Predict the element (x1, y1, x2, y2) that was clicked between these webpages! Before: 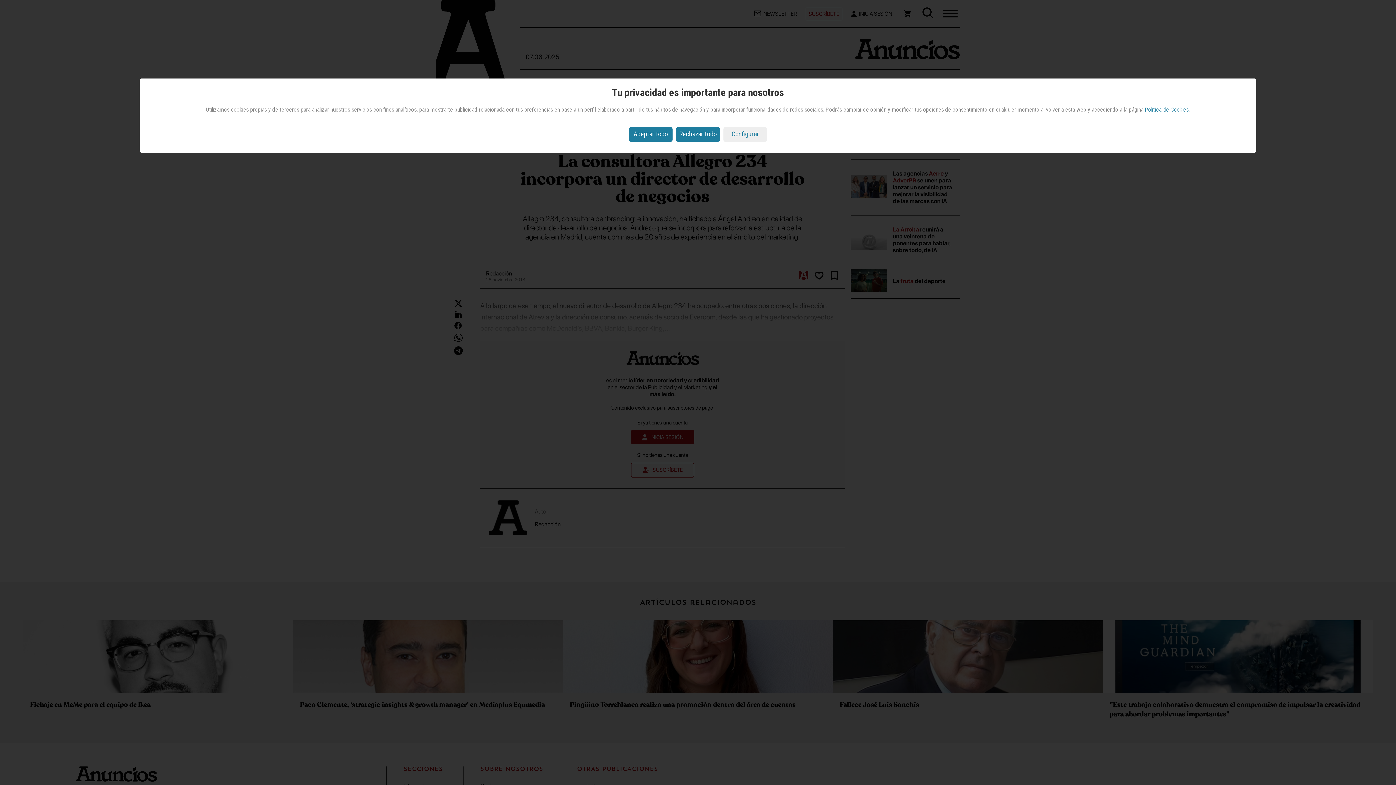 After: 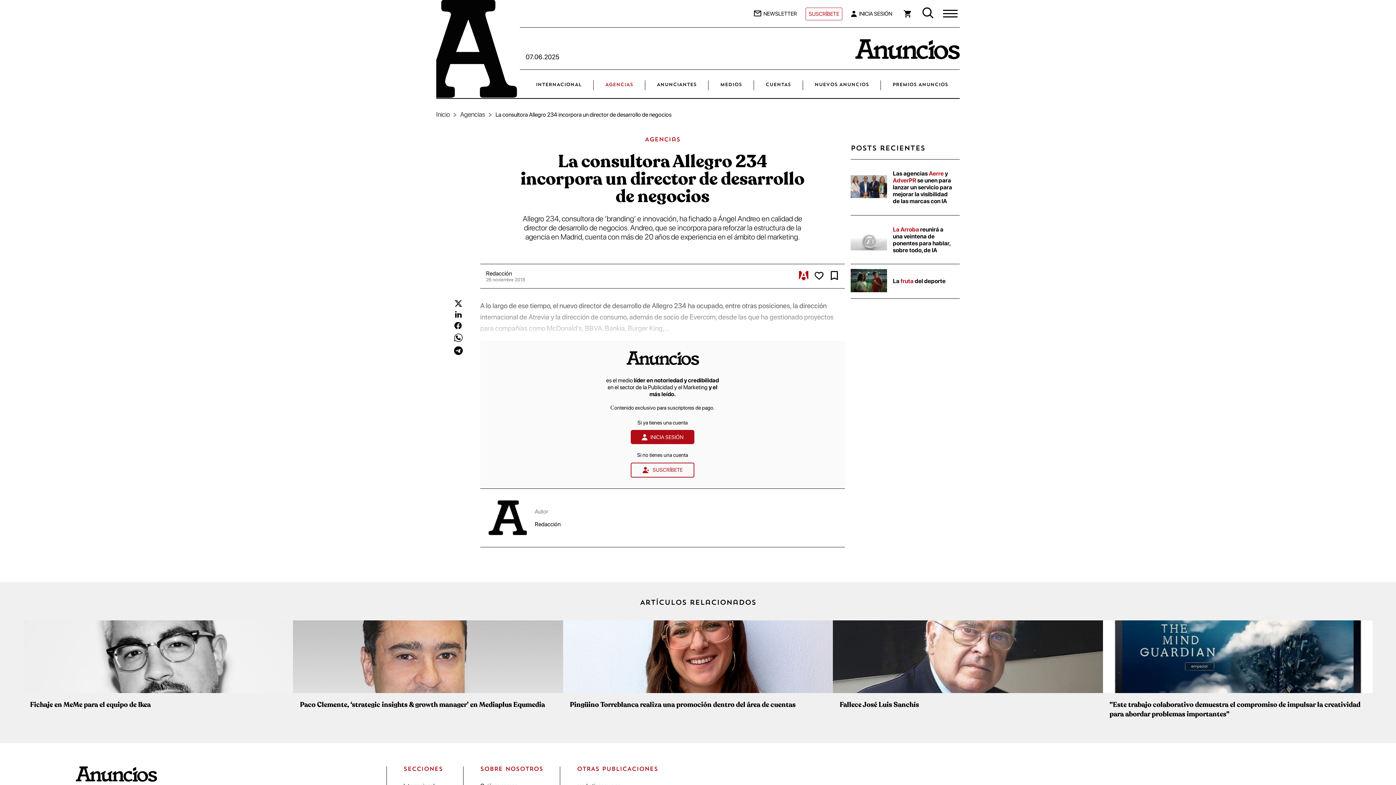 Action: bbox: (629, 127, 672, 141) label: Aceptar todo